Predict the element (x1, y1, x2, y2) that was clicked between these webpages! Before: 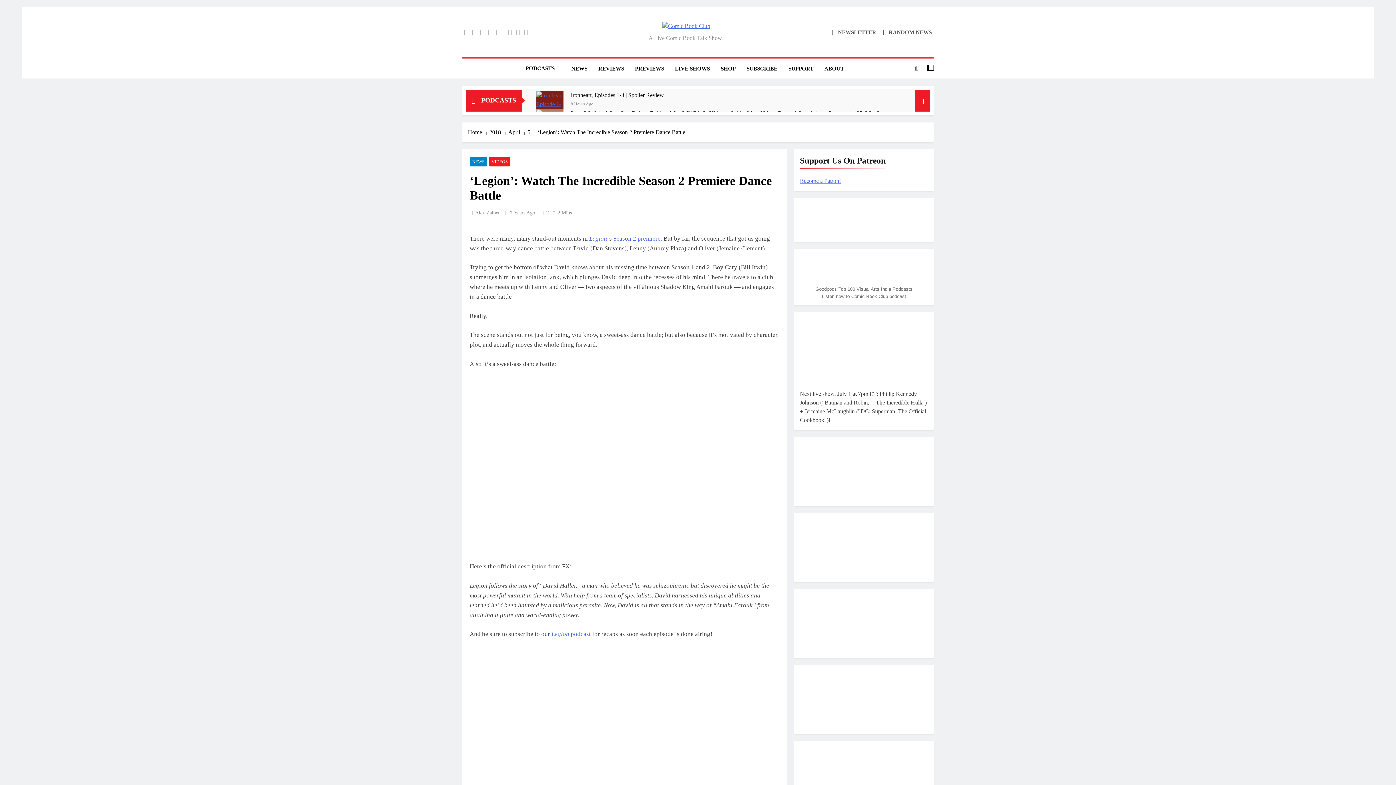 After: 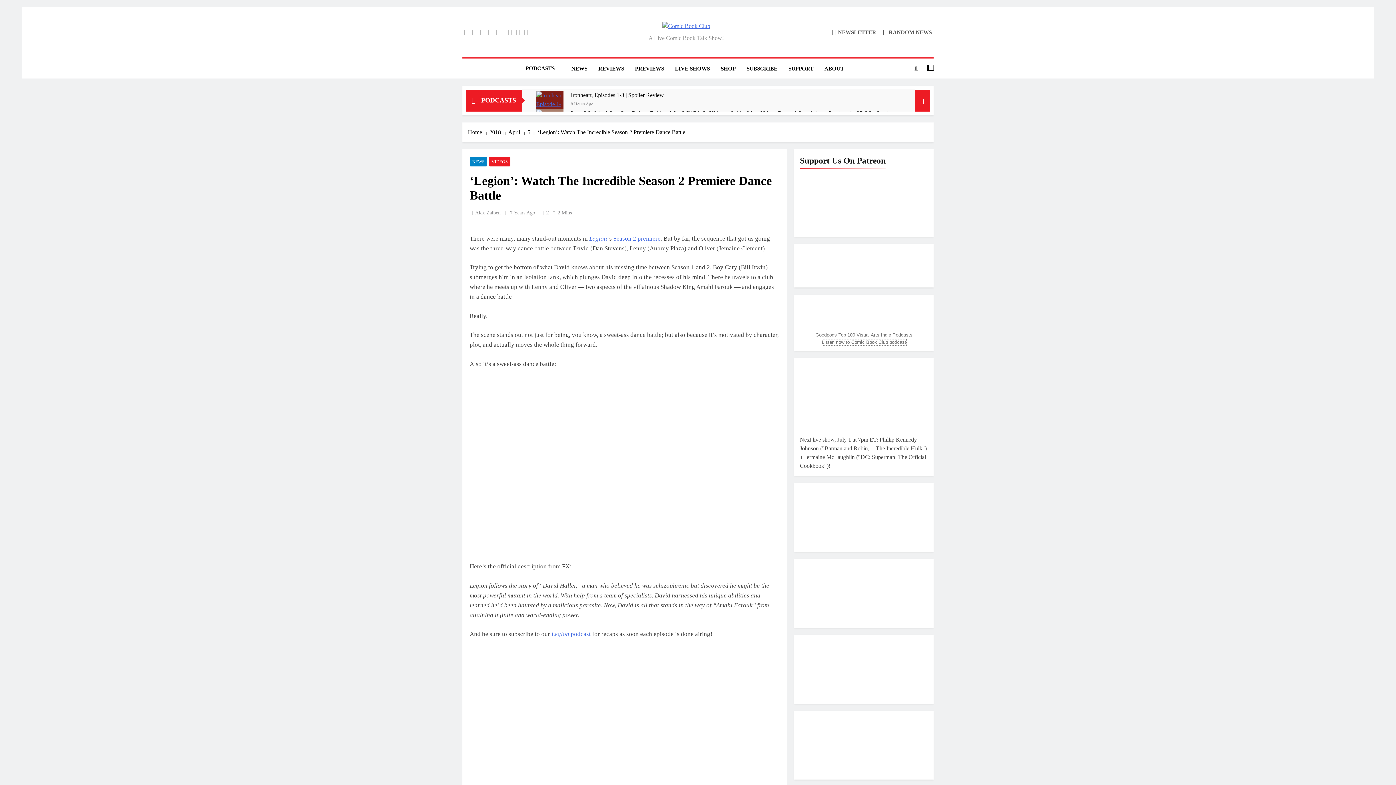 Action: label: Listen now to Comic Book Club podcast bbox: (822, 293, 906, 299)